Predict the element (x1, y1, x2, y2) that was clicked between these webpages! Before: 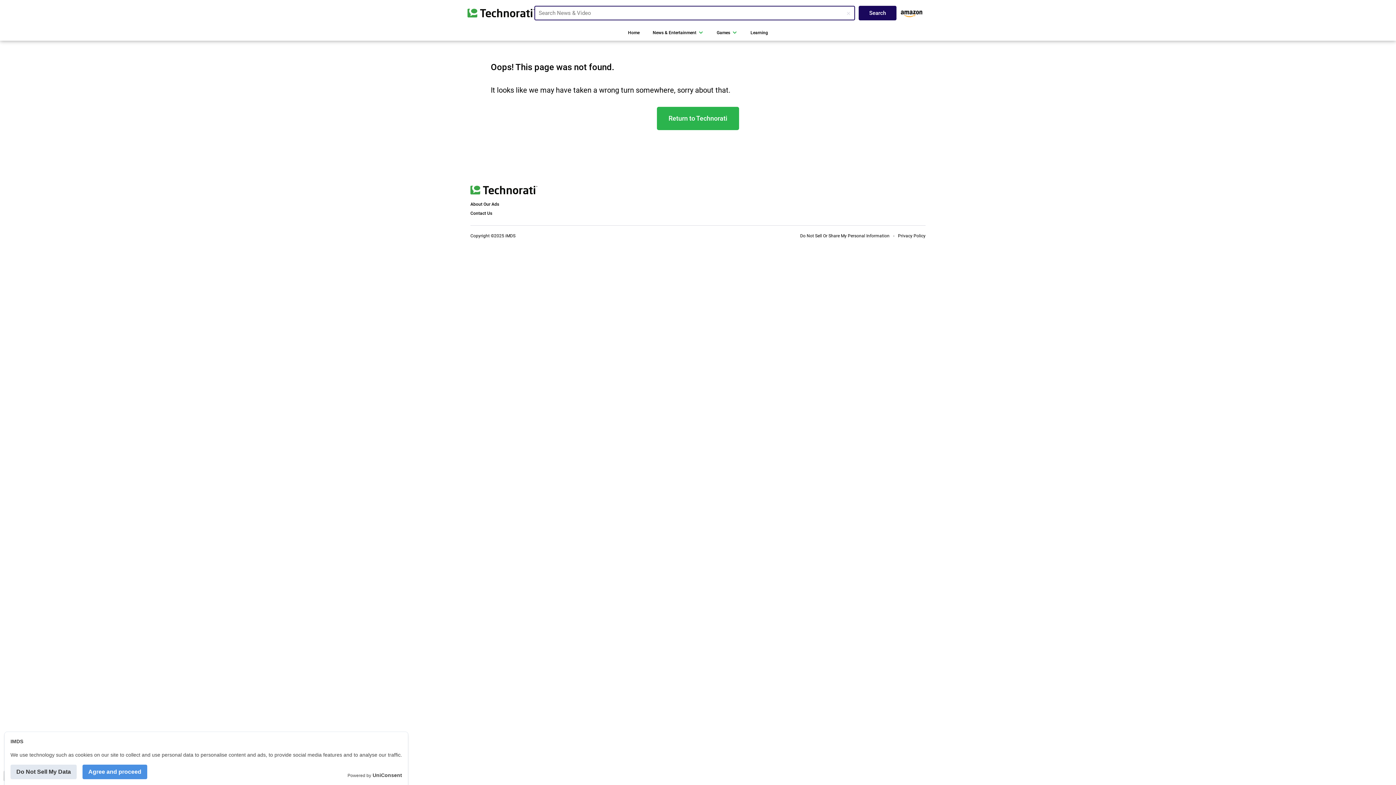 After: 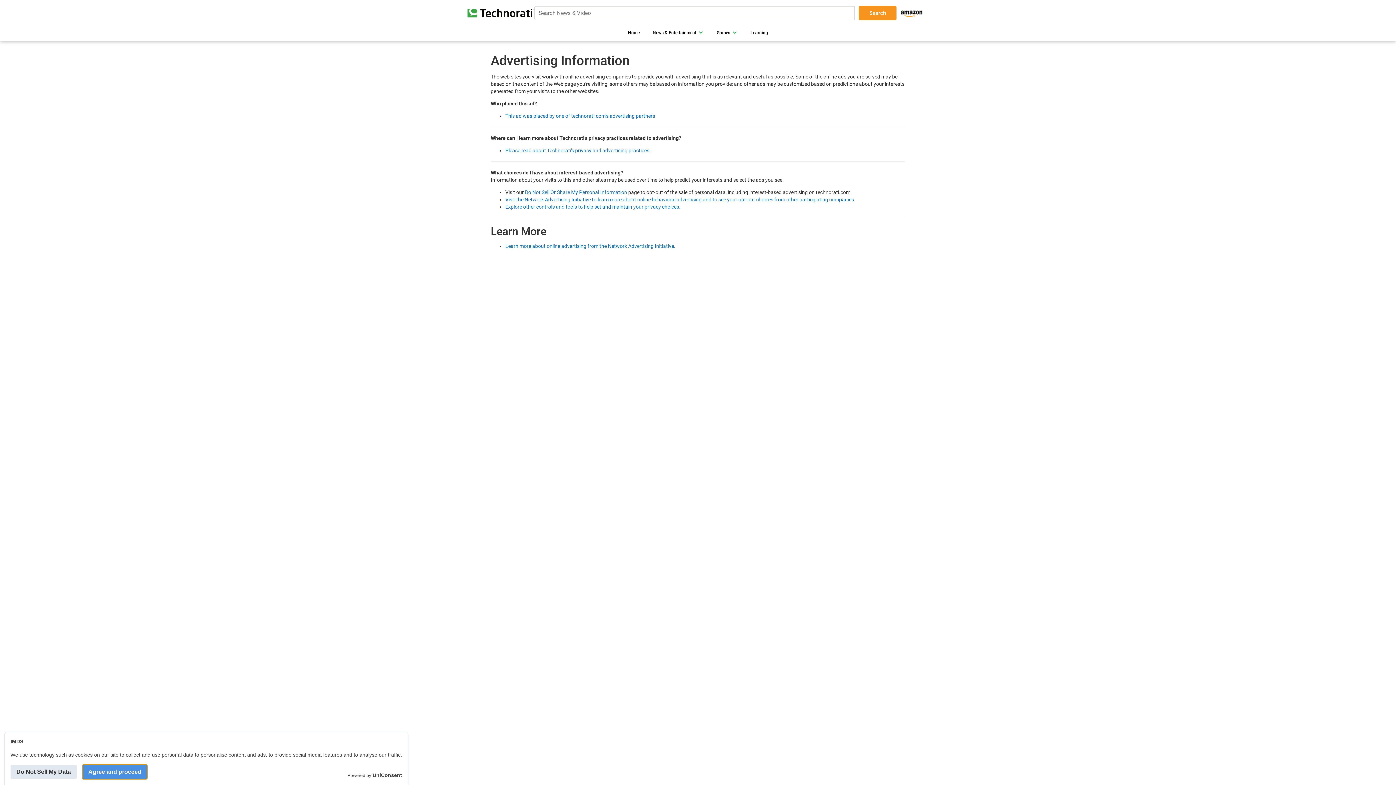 Action: bbox: (470, 201, 499, 206) label: About Our Ads